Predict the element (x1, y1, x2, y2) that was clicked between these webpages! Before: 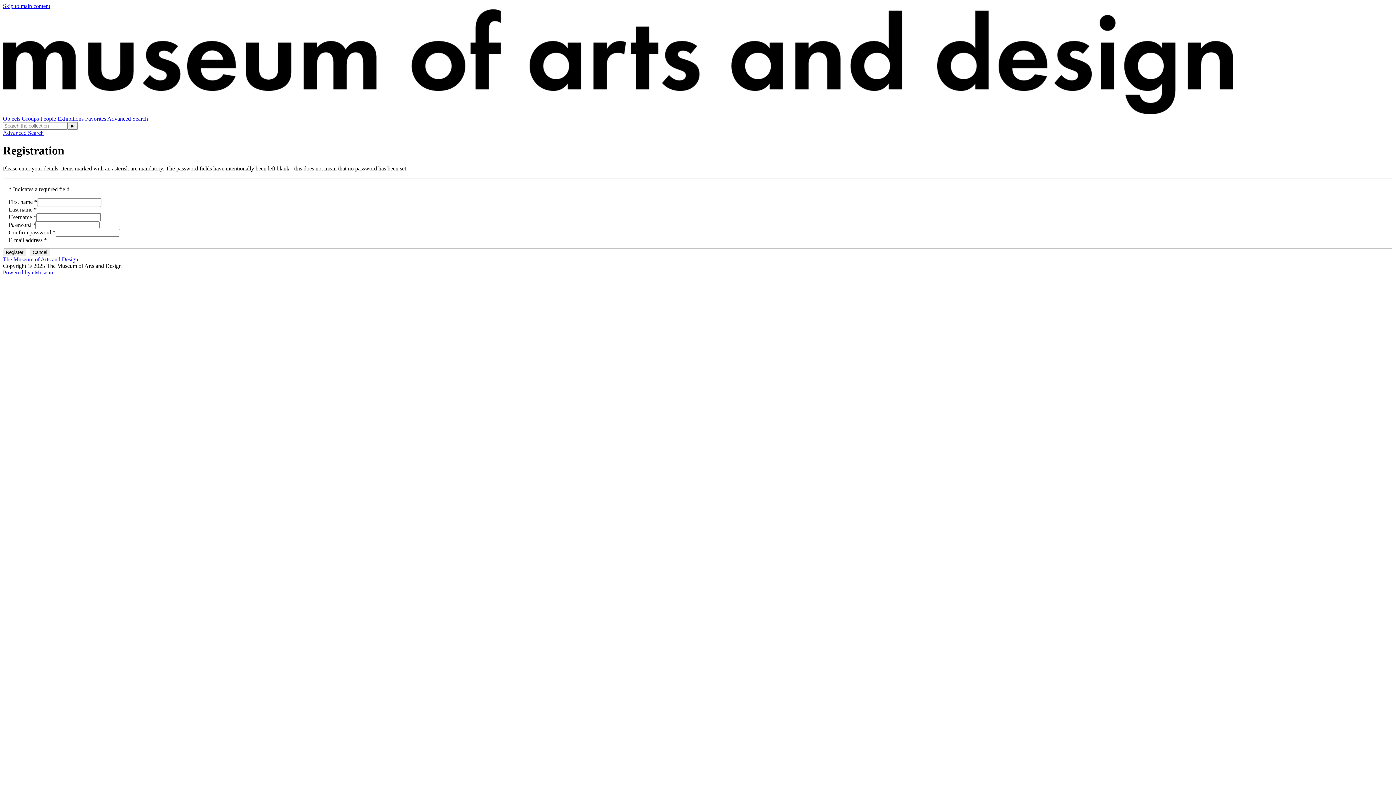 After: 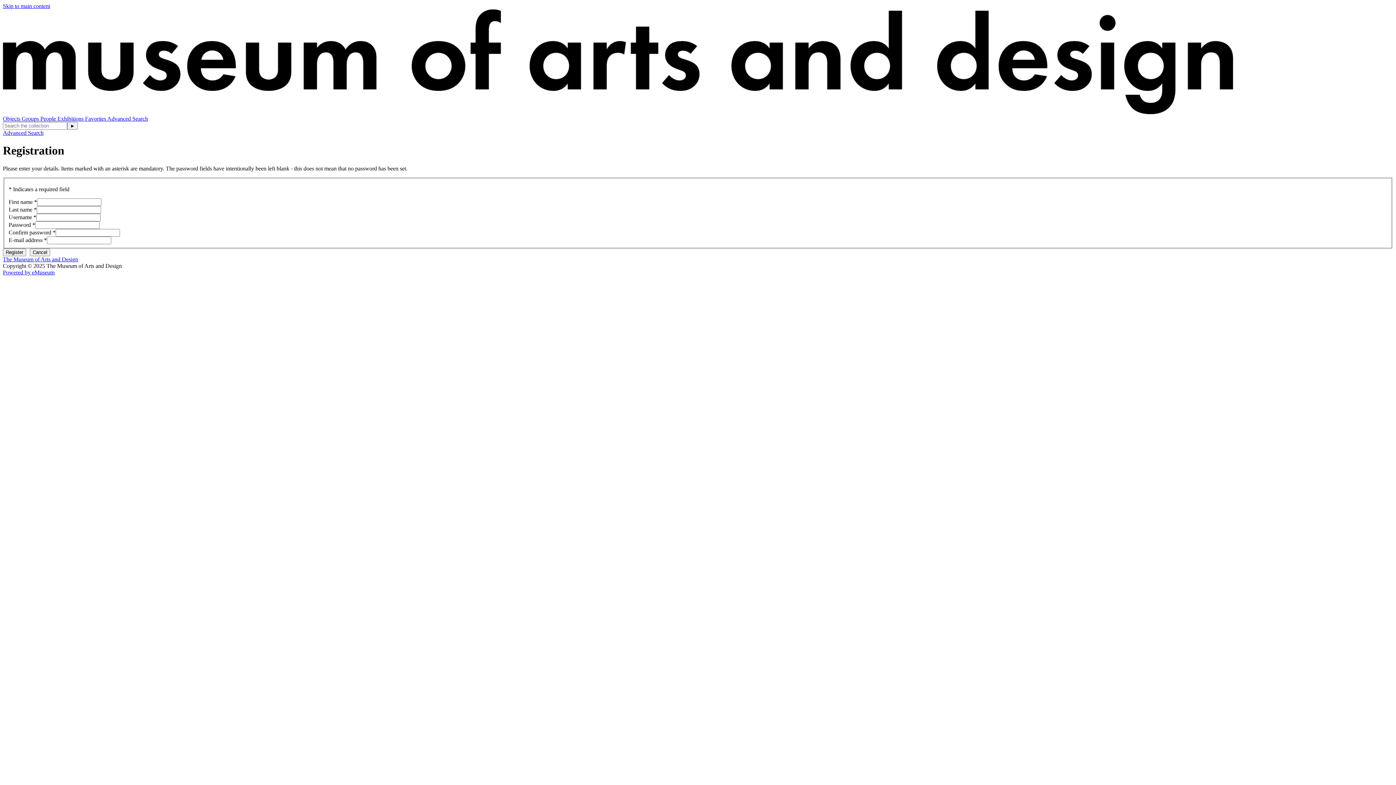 Action: label: Skip to main content bbox: (2, 2, 50, 9)